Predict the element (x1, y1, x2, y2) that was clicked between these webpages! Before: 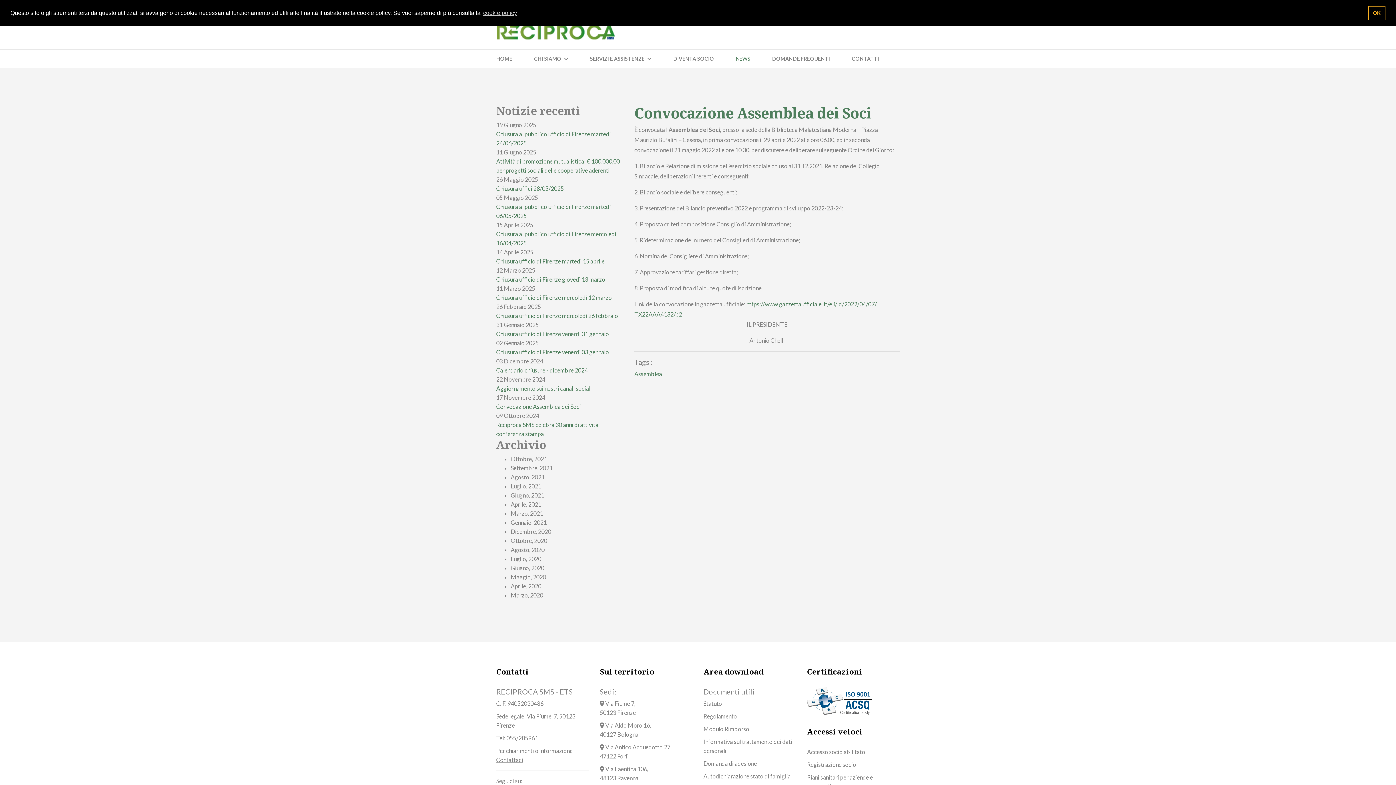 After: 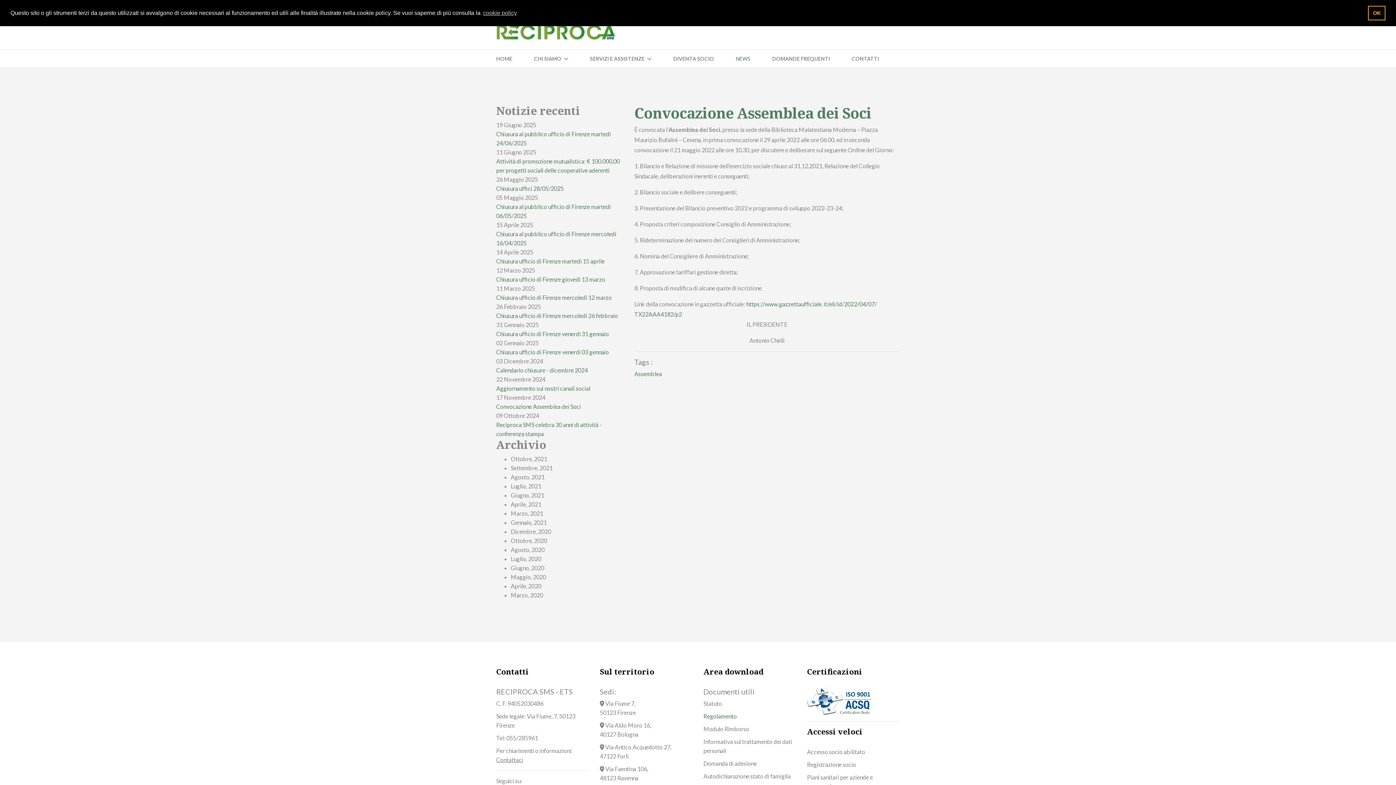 Action: label: Regolamento bbox: (703, 712, 796, 721)